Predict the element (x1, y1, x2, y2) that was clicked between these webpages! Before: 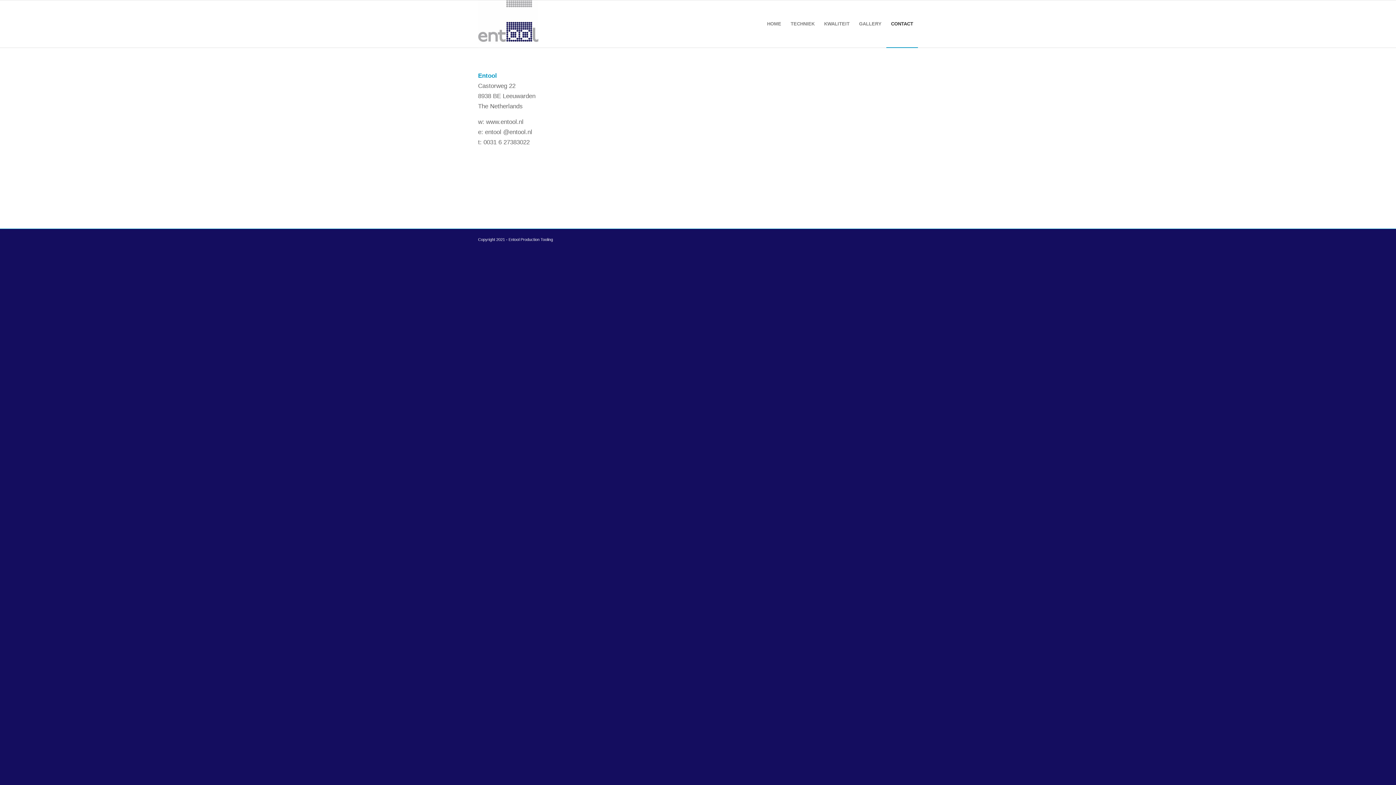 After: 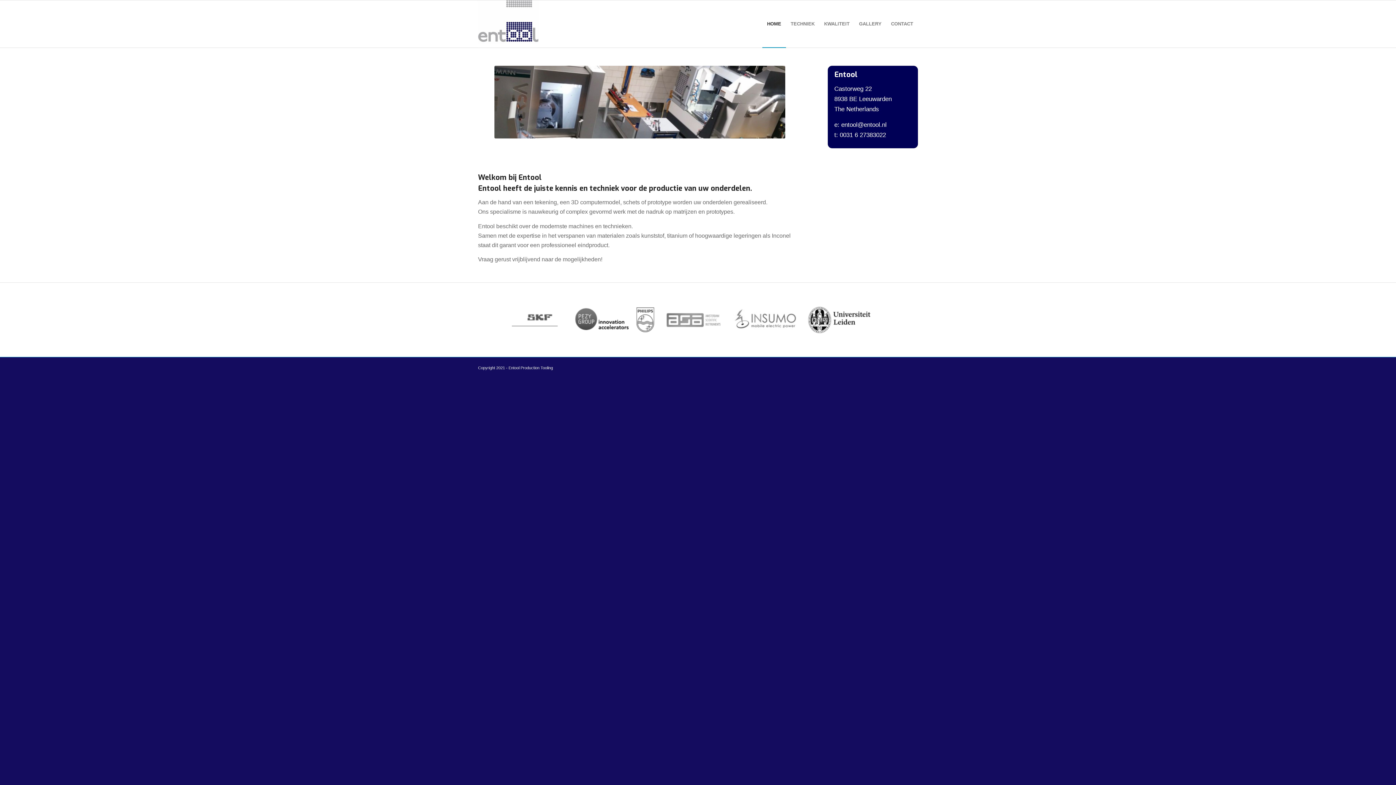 Action: bbox: (762, 0, 786, 47) label: HOME